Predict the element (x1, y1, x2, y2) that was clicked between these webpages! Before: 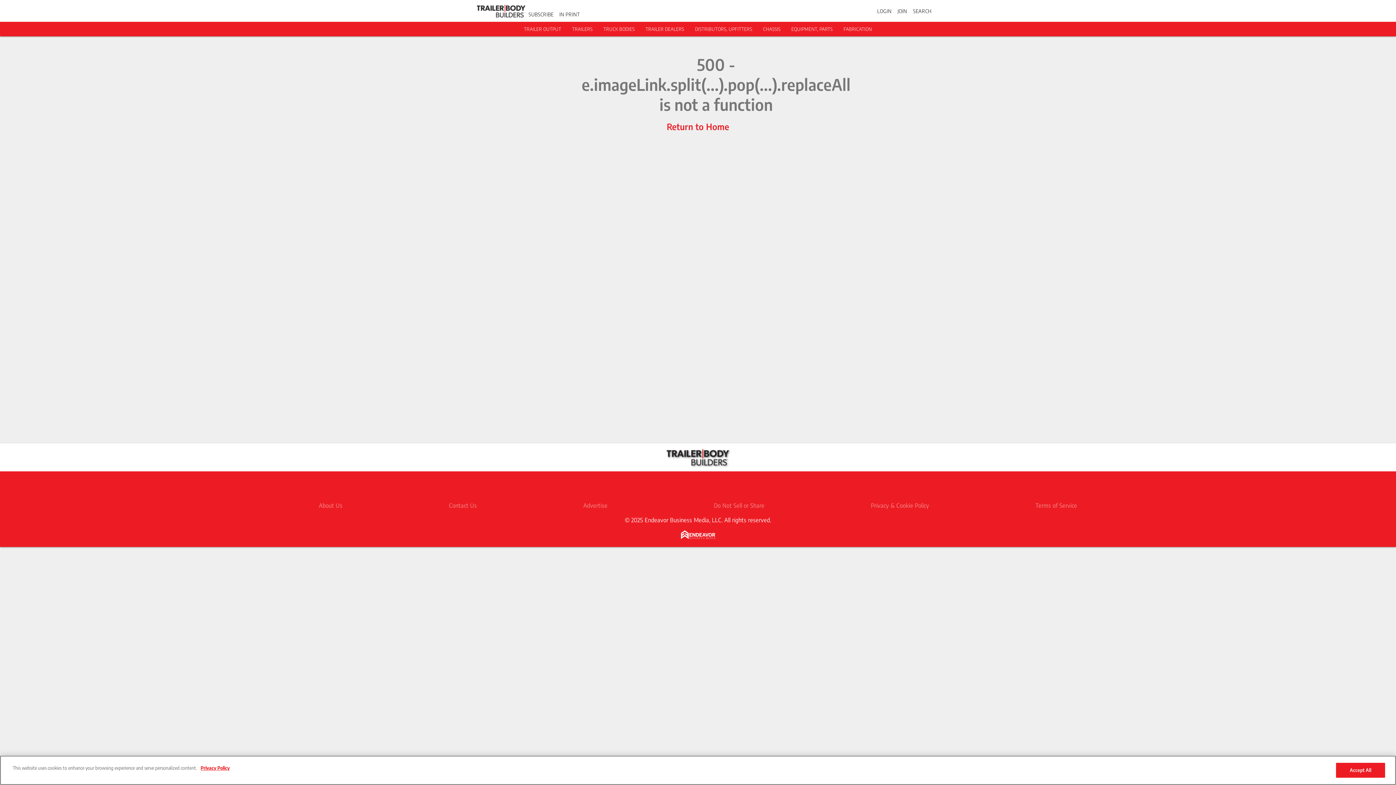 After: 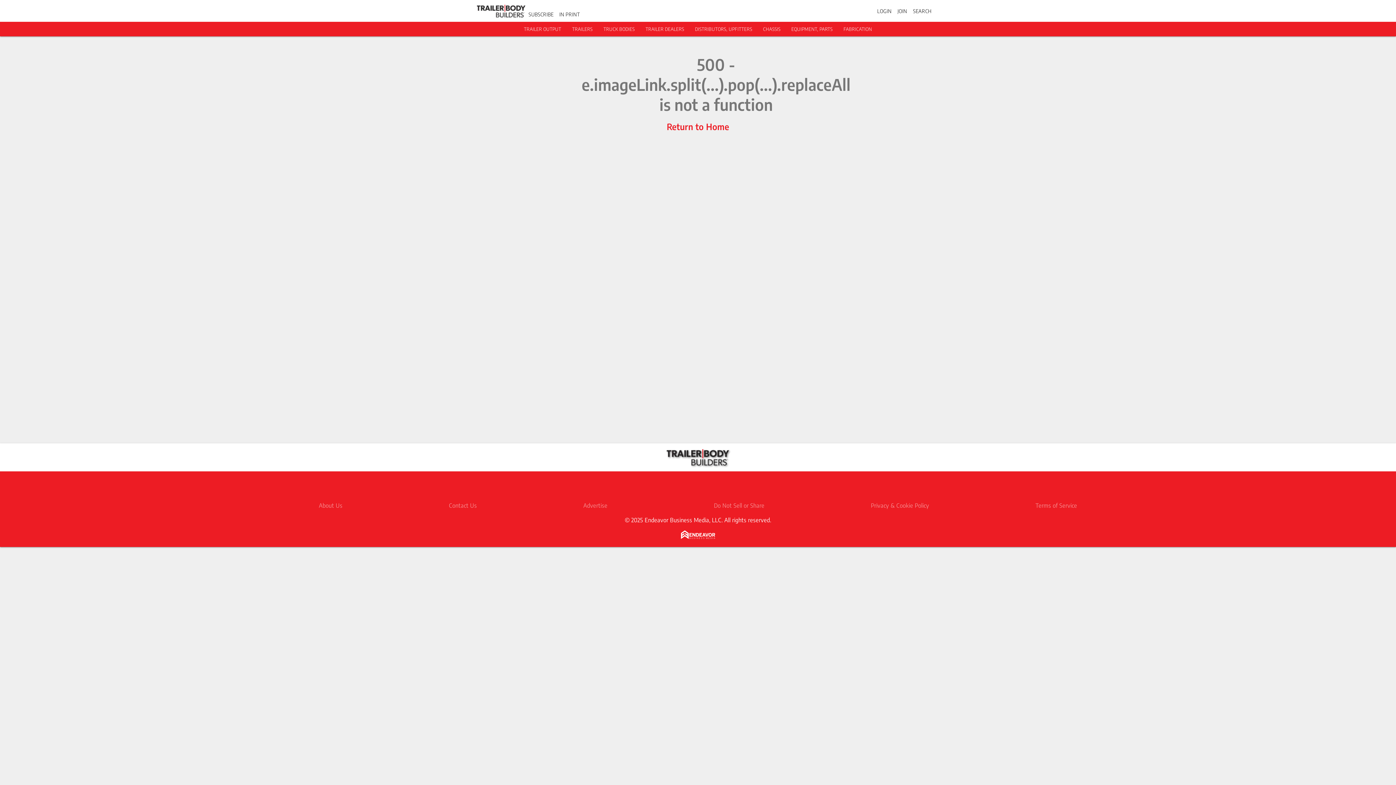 Action: label: TRAILER OUTPUT bbox: (524, 26, 561, 32)